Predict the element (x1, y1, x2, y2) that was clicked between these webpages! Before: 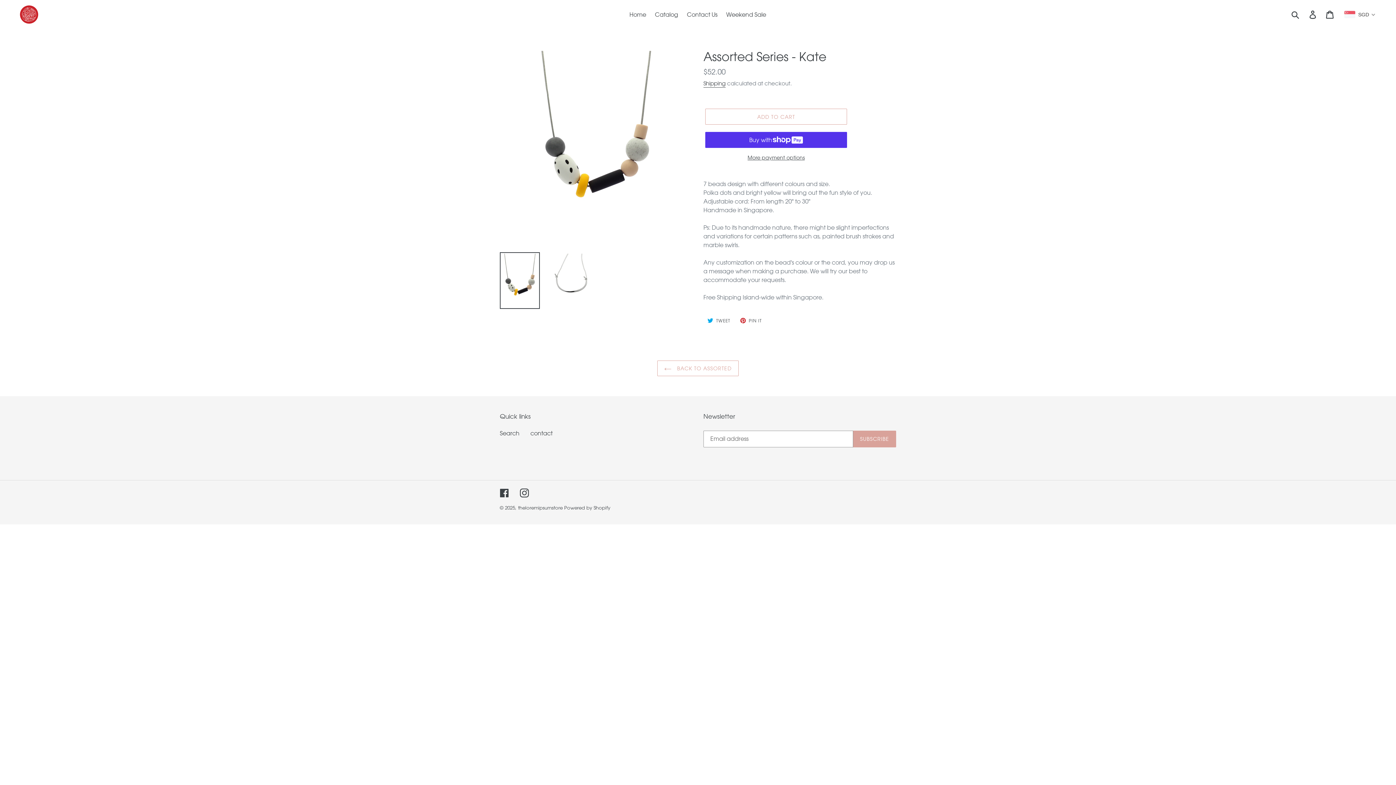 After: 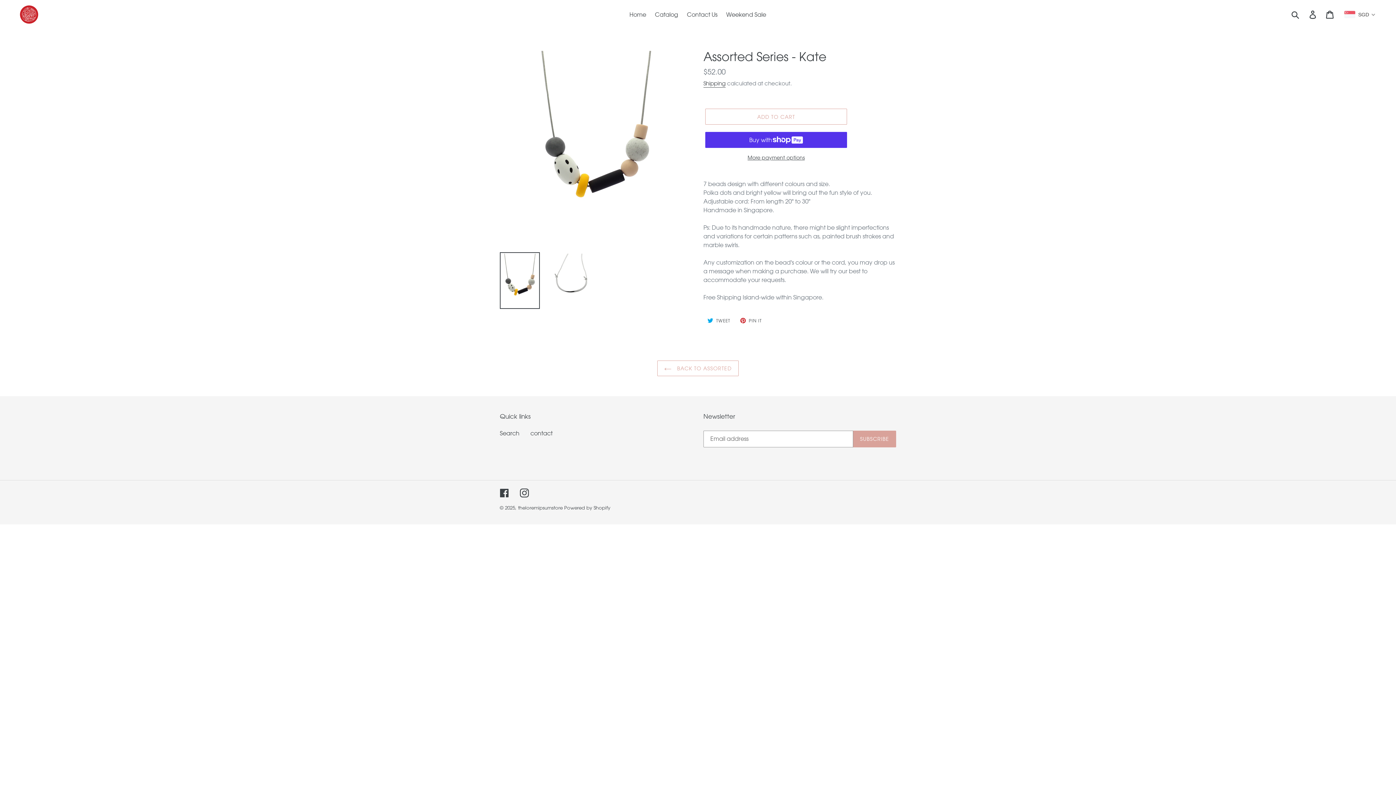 Action: bbox: (736, 314, 766, 327) label:  PIN IT
PIN ON PINTEREST